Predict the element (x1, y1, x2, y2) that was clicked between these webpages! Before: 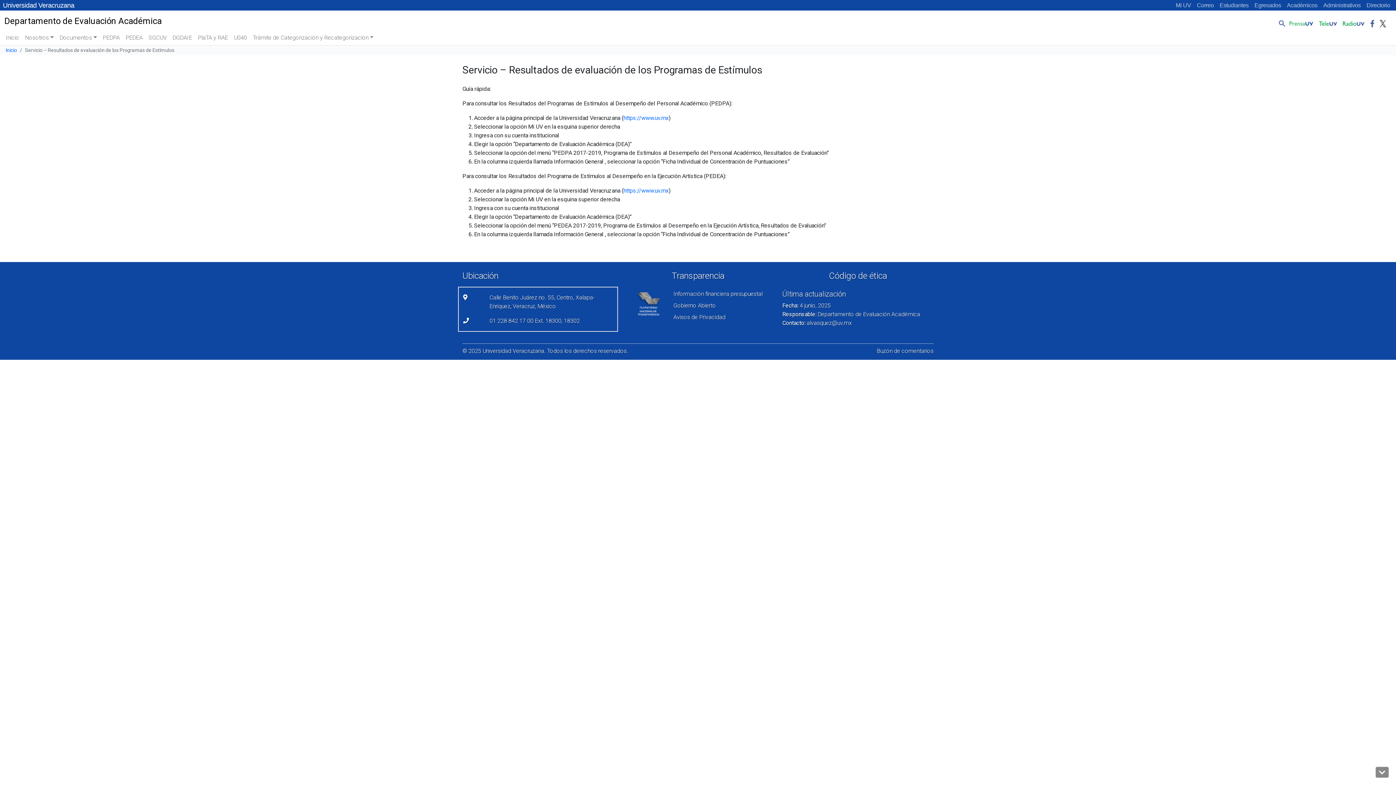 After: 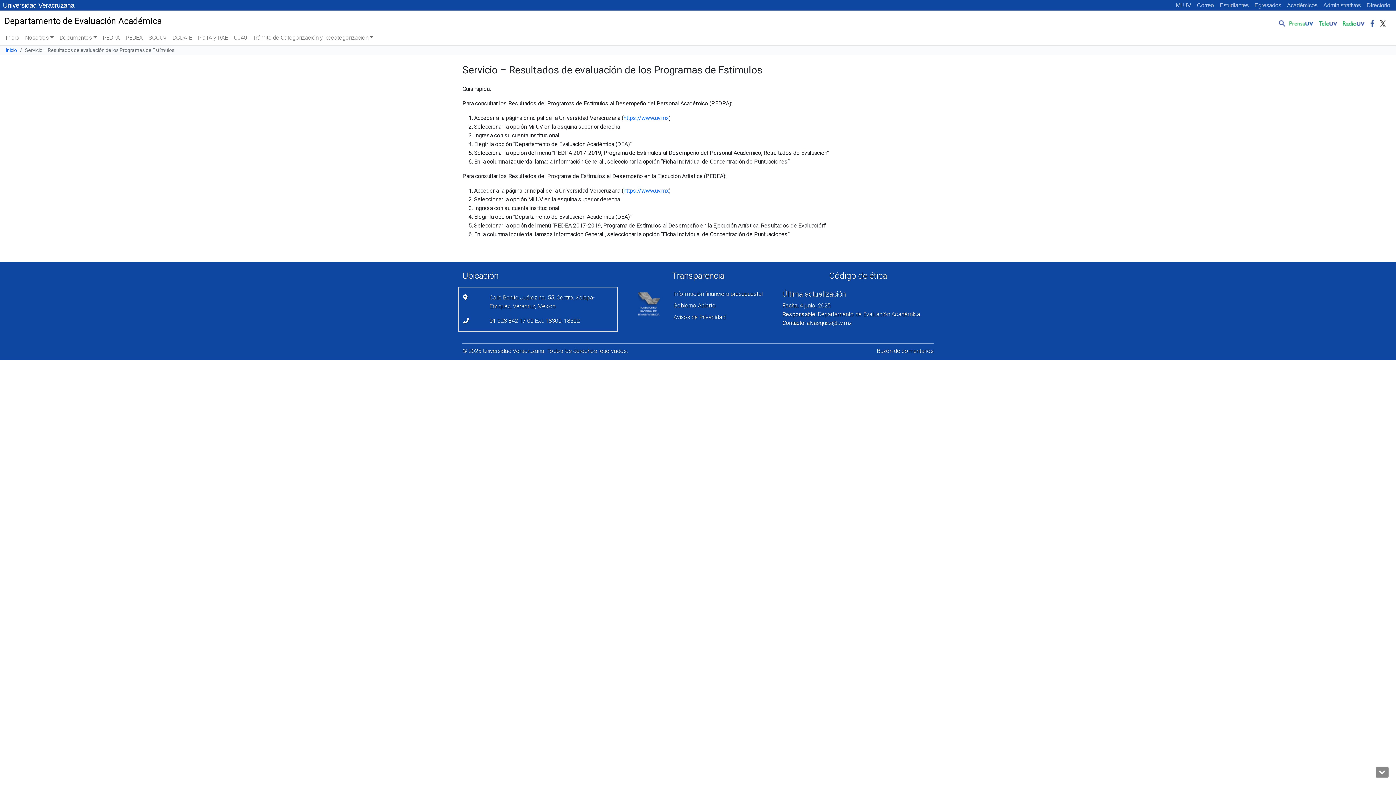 Action: bbox: (782, 270, 933, 281) label: Código de ética